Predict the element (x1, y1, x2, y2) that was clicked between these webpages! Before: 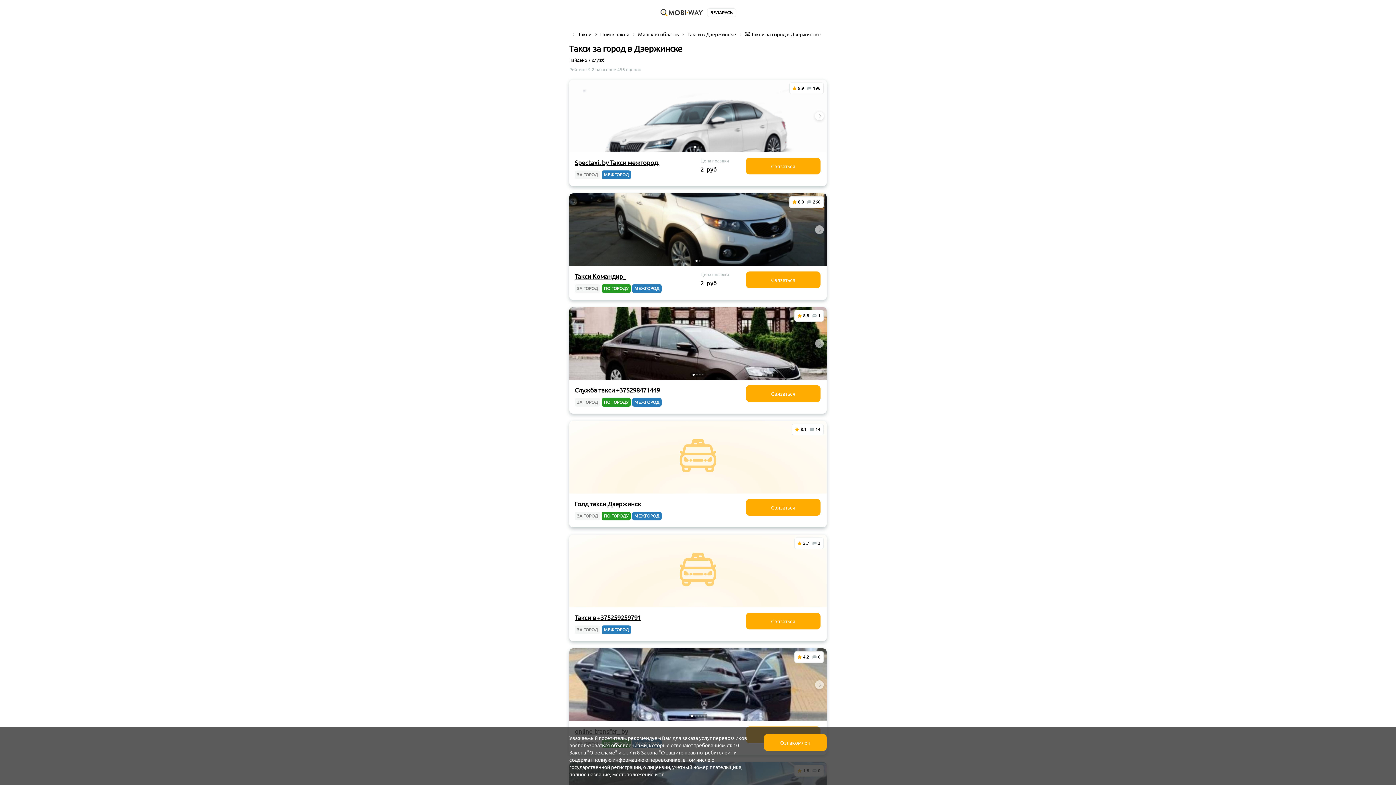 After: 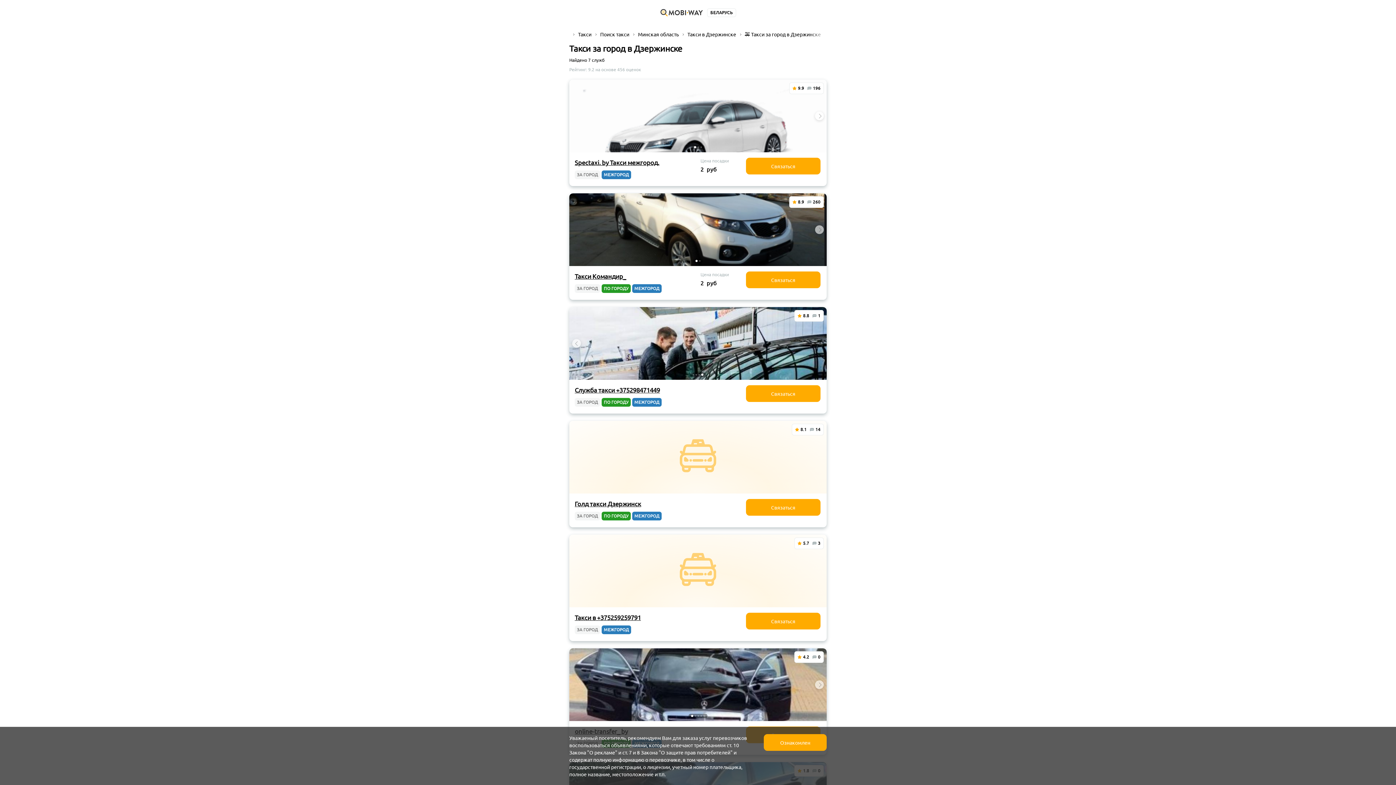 Action: label: Go to slide 4 bbox: (702, 374, 703, 375)